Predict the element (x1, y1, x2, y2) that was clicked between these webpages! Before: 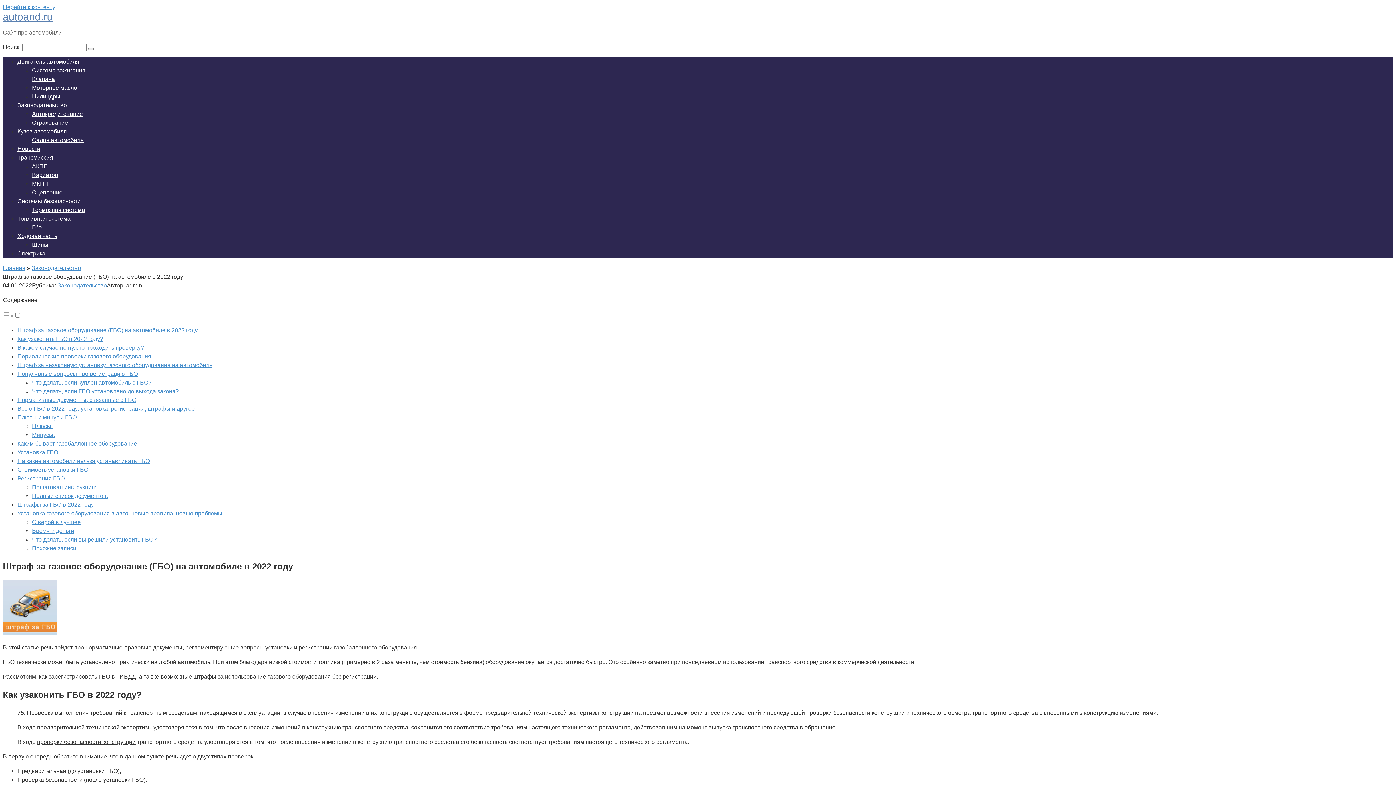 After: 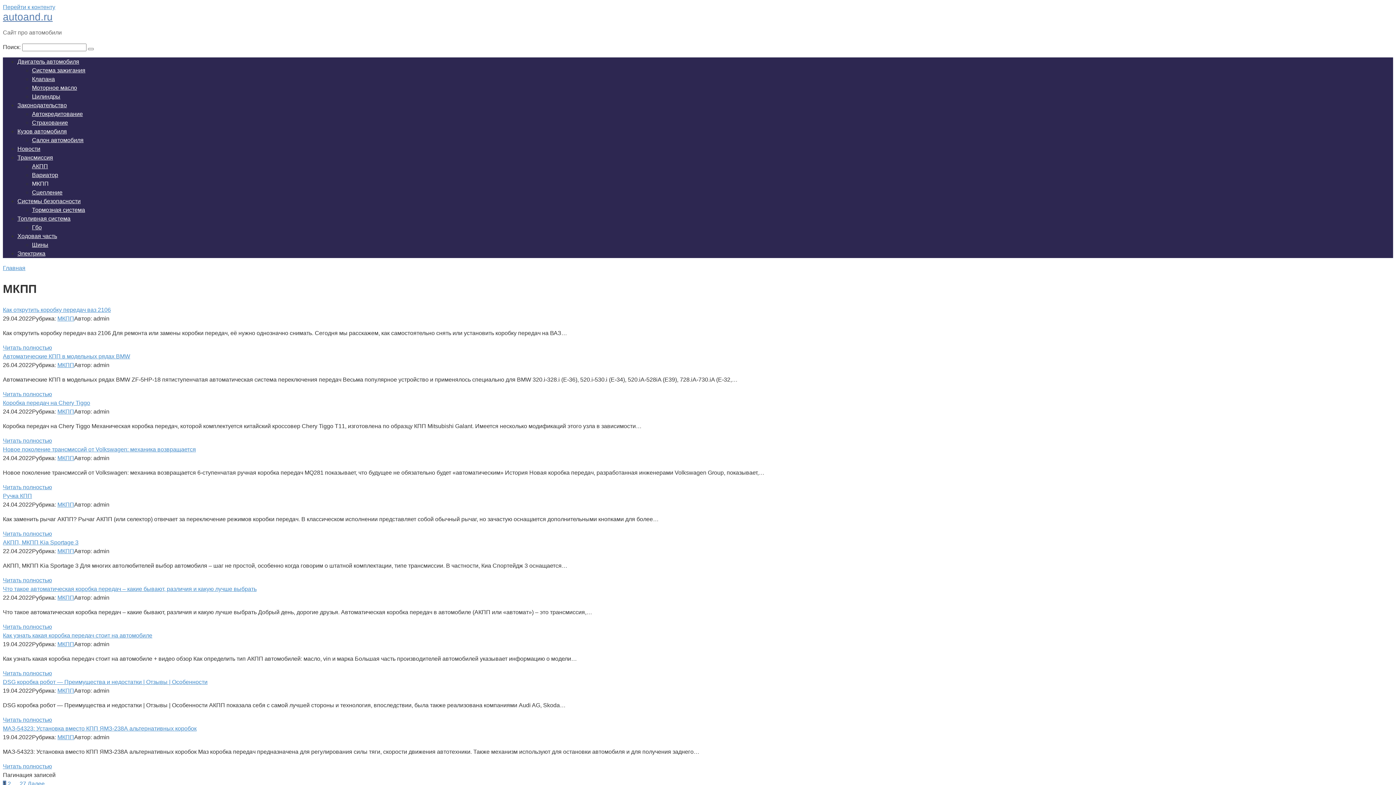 Action: label: МКПП bbox: (32, 180, 48, 186)